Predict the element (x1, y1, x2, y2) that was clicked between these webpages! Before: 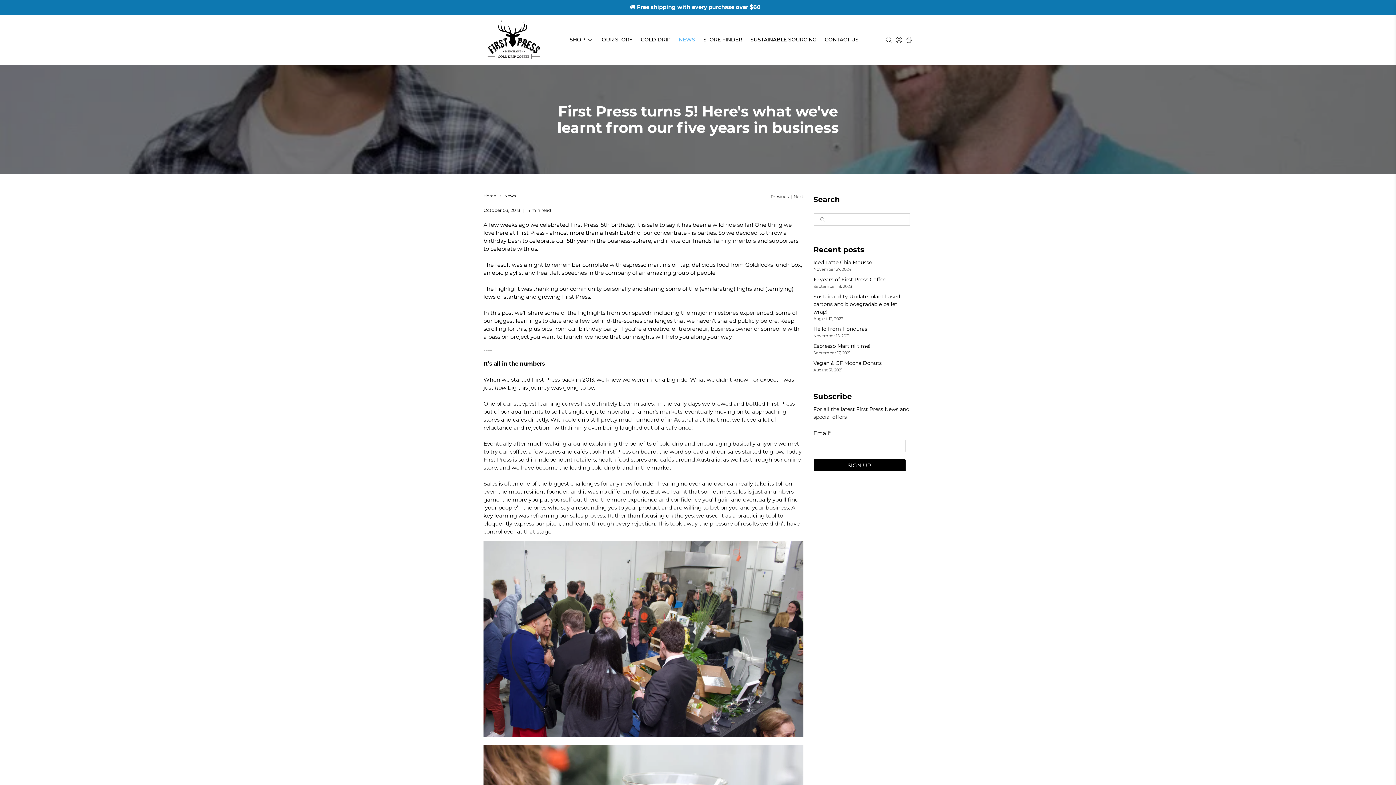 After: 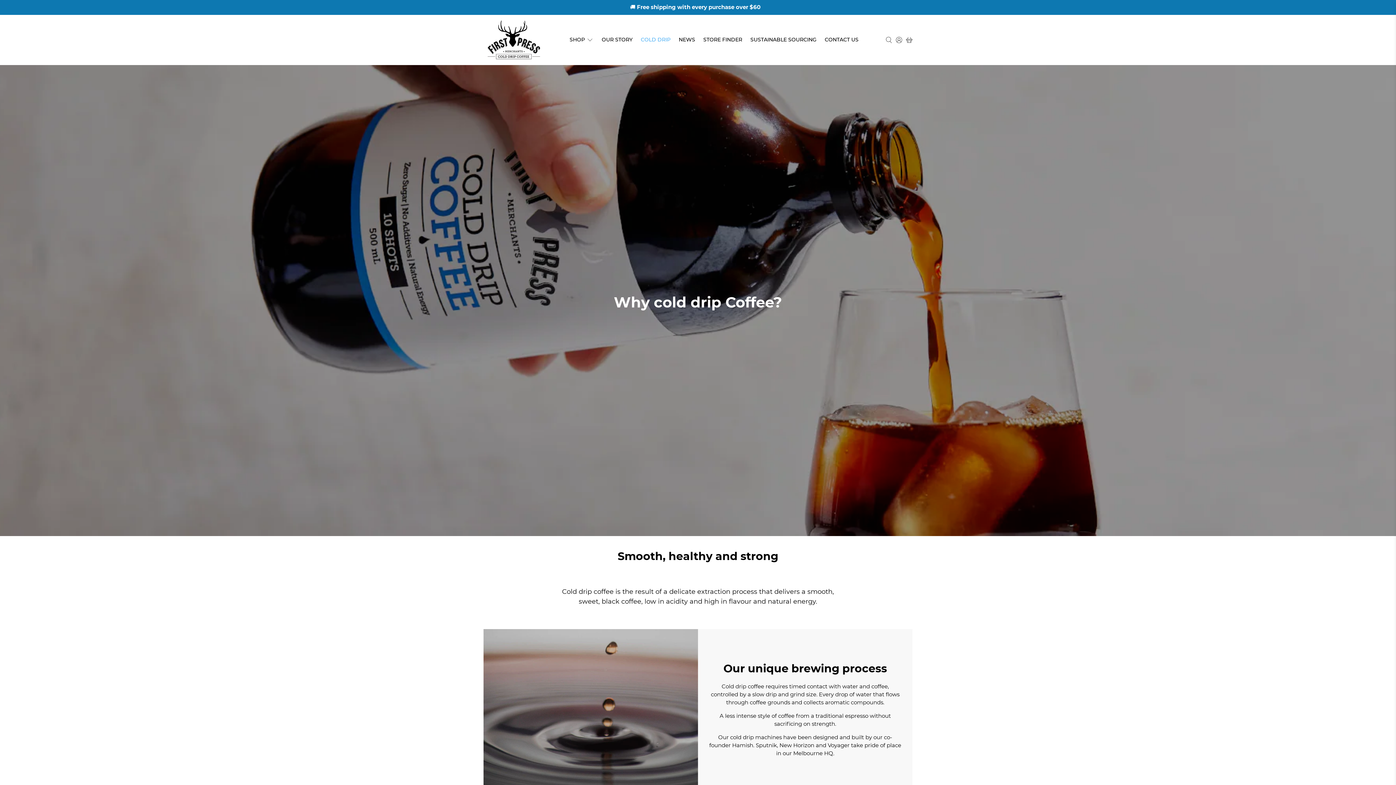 Action: bbox: (636, 30, 674, 49) label: COLD DRIP